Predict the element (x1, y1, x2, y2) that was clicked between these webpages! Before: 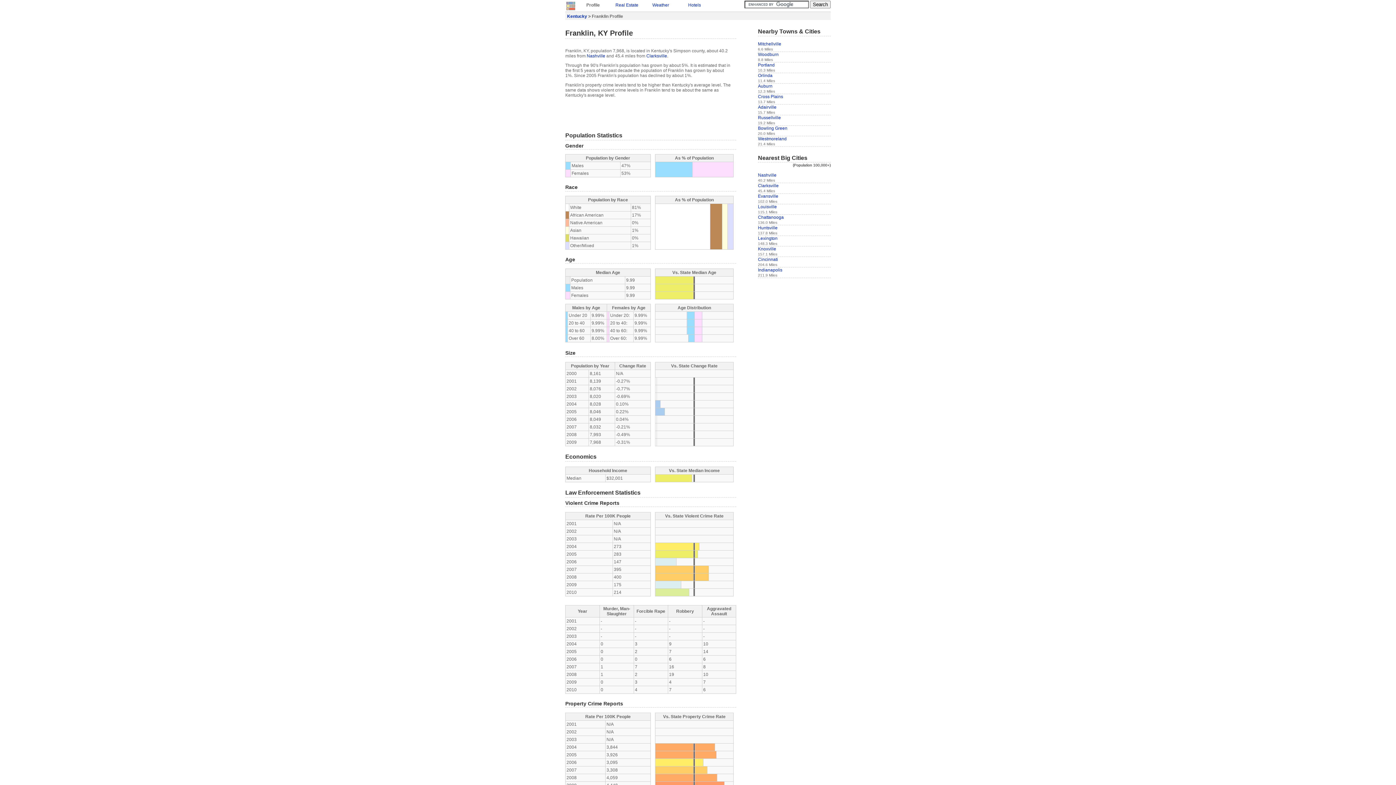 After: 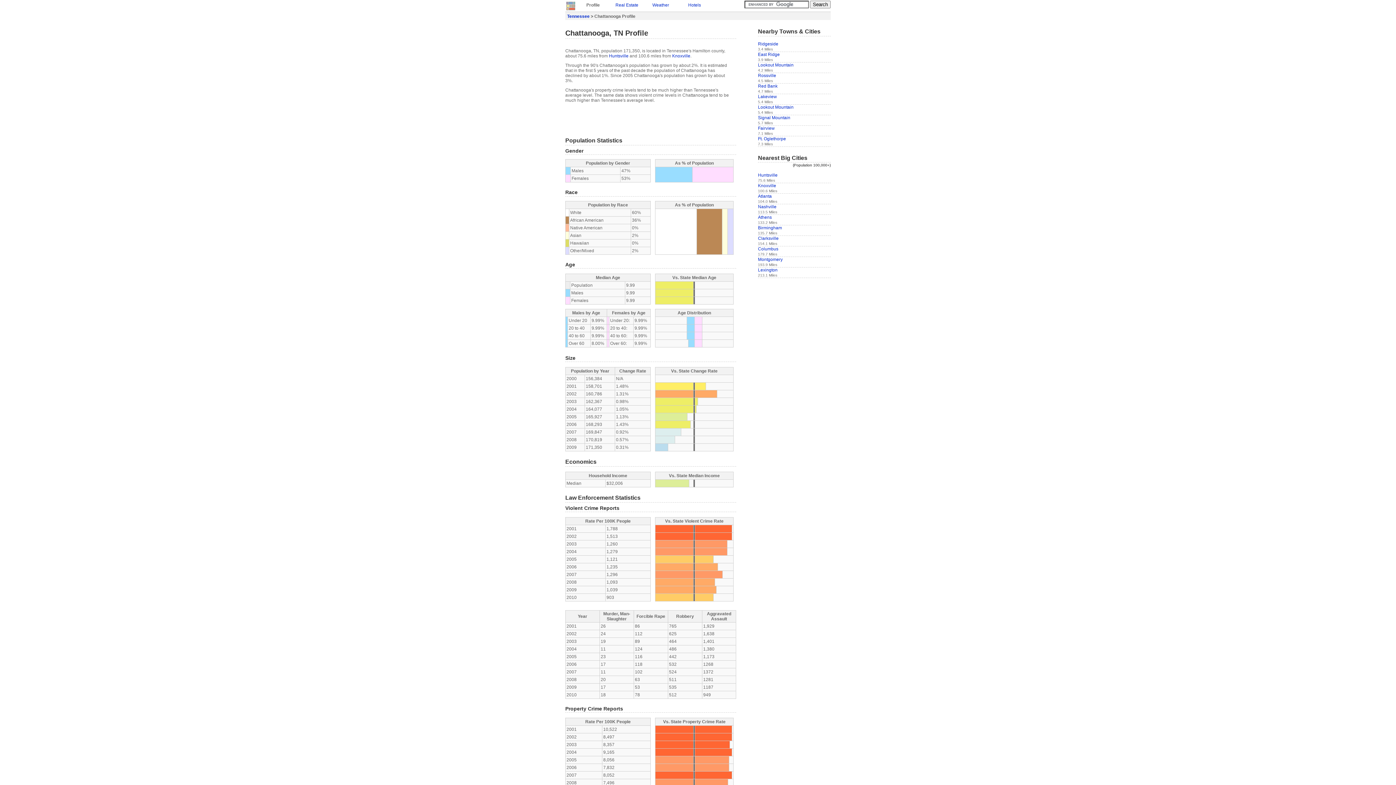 Action: label: Chattanooga bbox: (758, 215, 784, 220)